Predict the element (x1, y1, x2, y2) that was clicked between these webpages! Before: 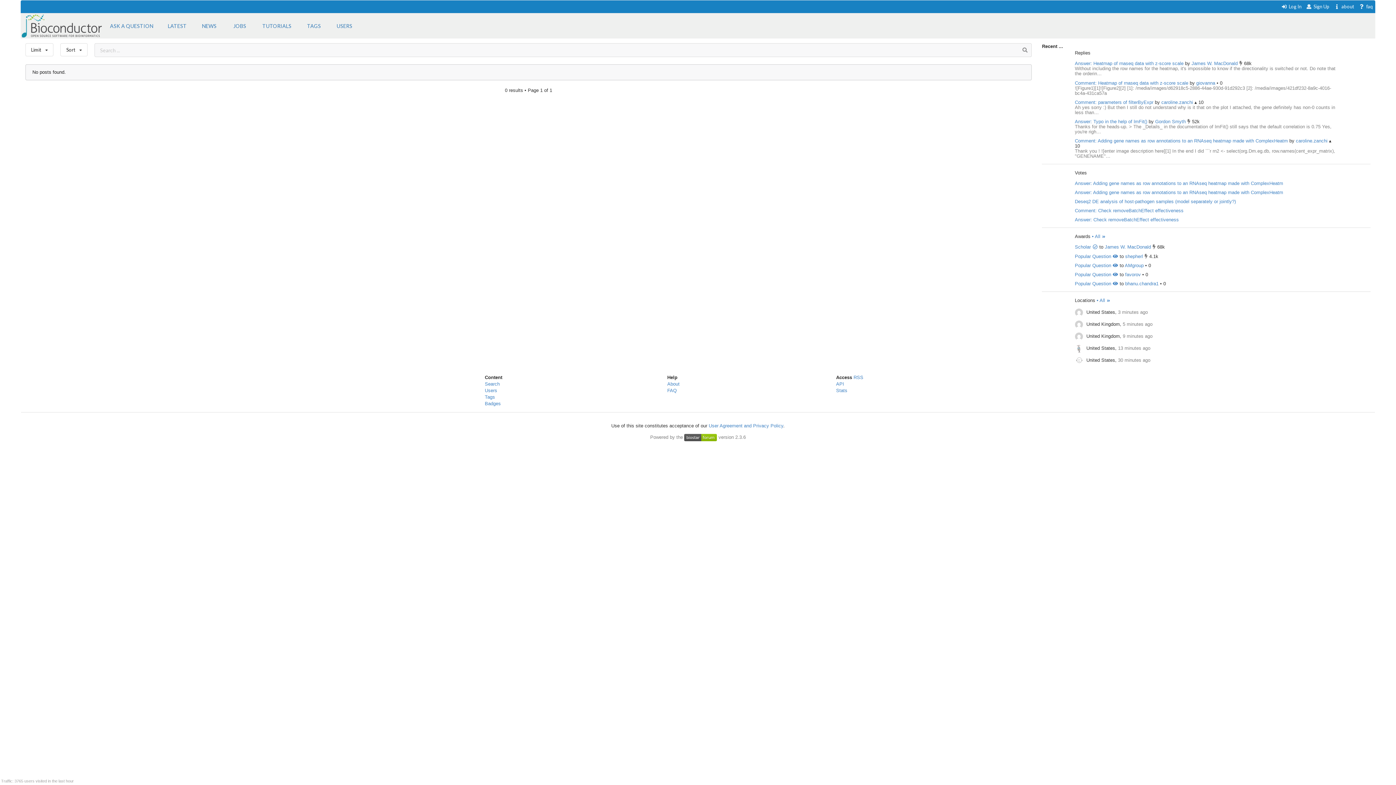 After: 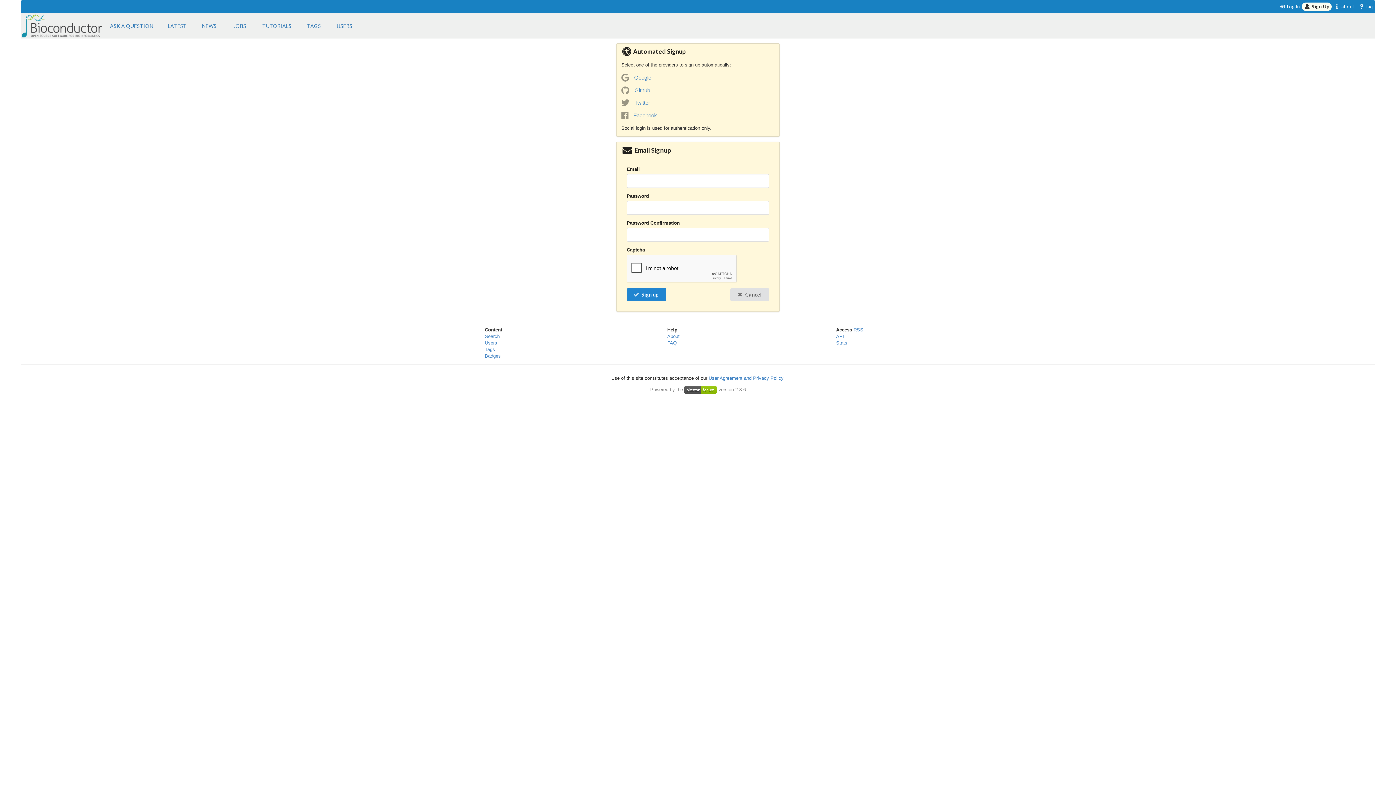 Action: bbox: (1304, 2, 1332, 10) label: Sign Up